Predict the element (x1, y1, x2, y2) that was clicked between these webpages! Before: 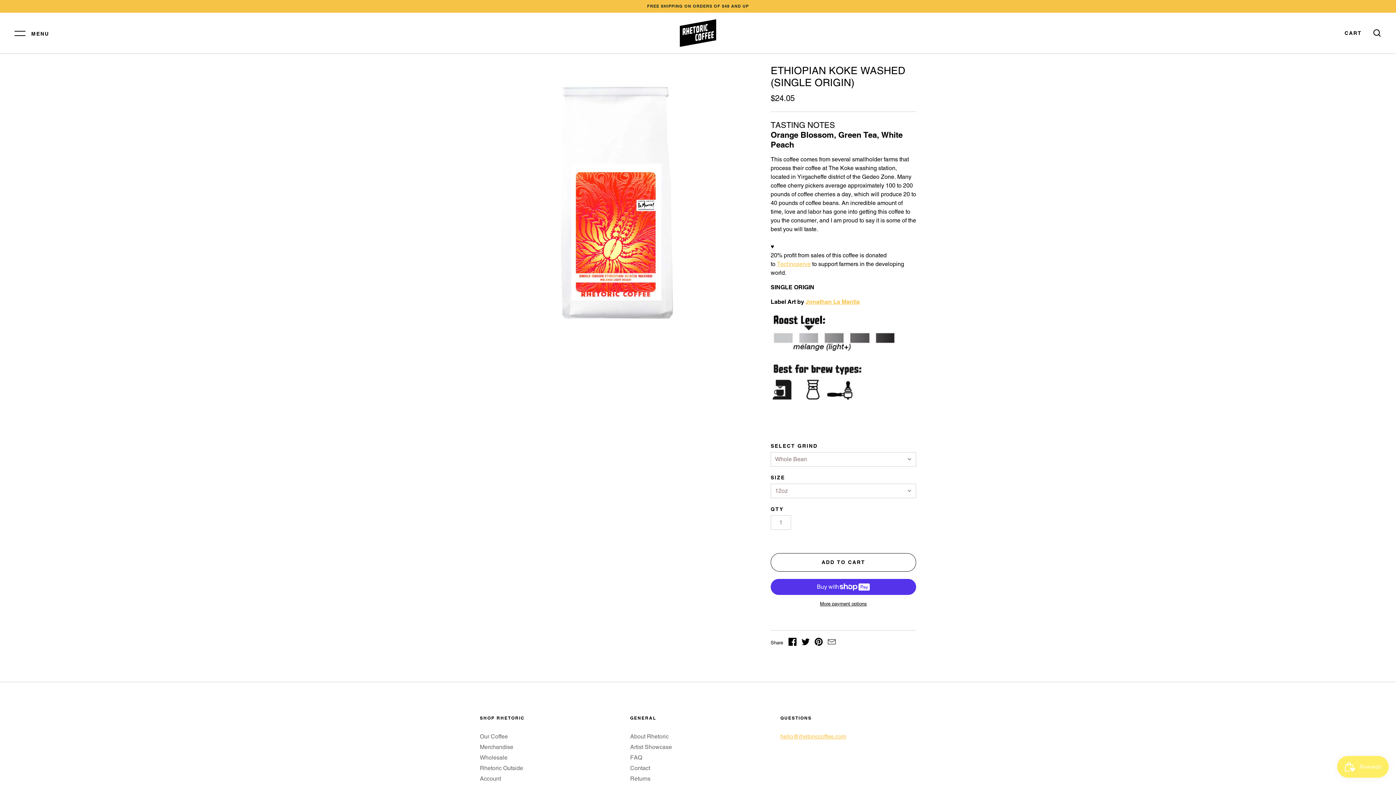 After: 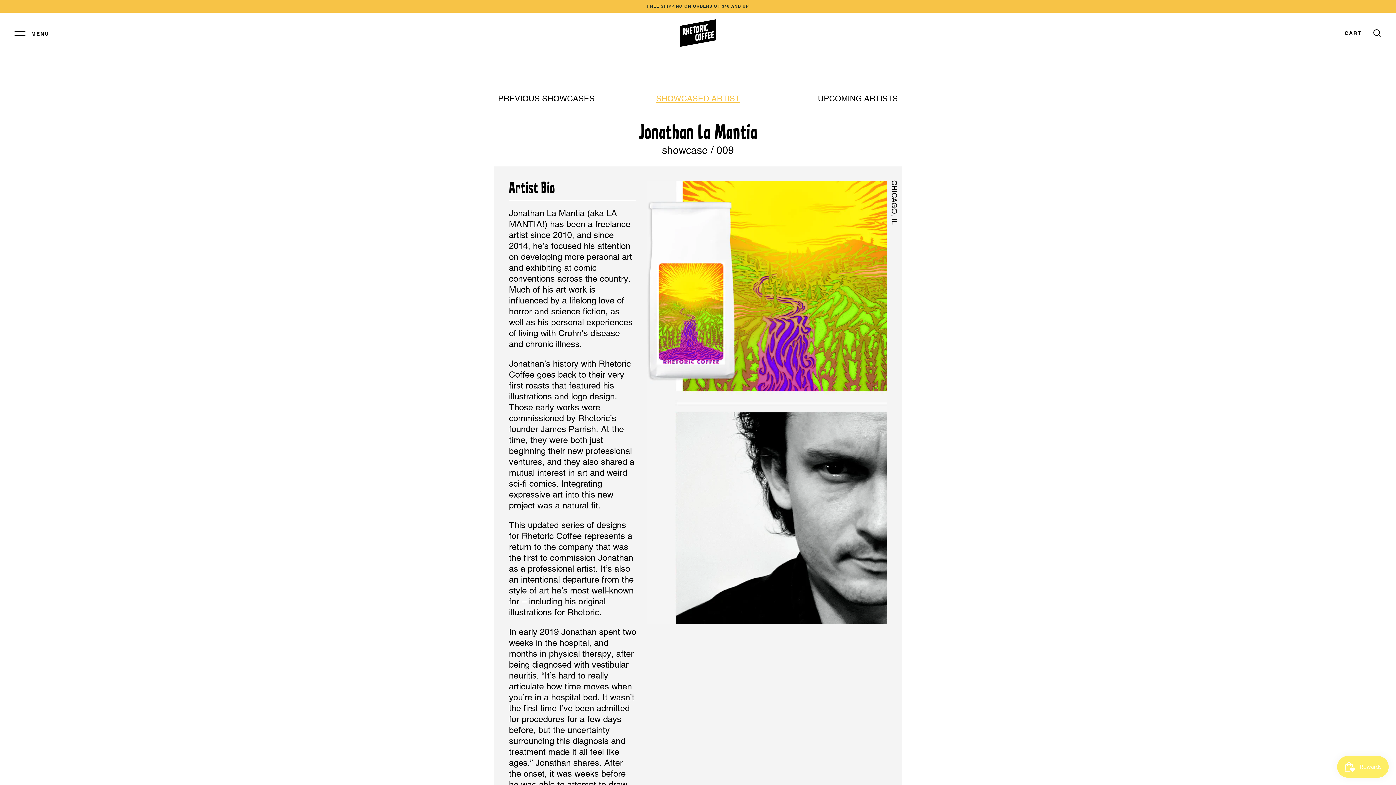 Action: bbox: (805, 298, 860, 305) label: Jonathan La Mantia